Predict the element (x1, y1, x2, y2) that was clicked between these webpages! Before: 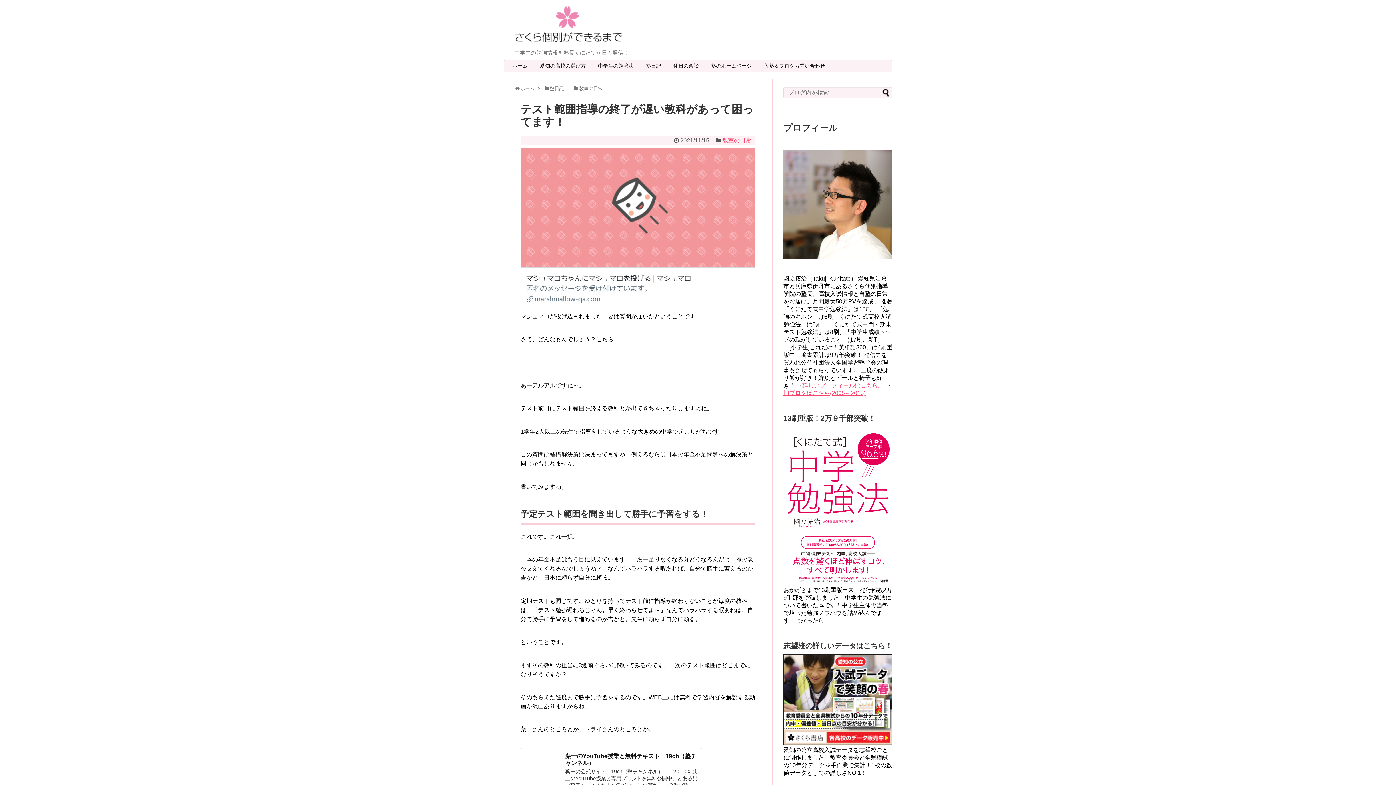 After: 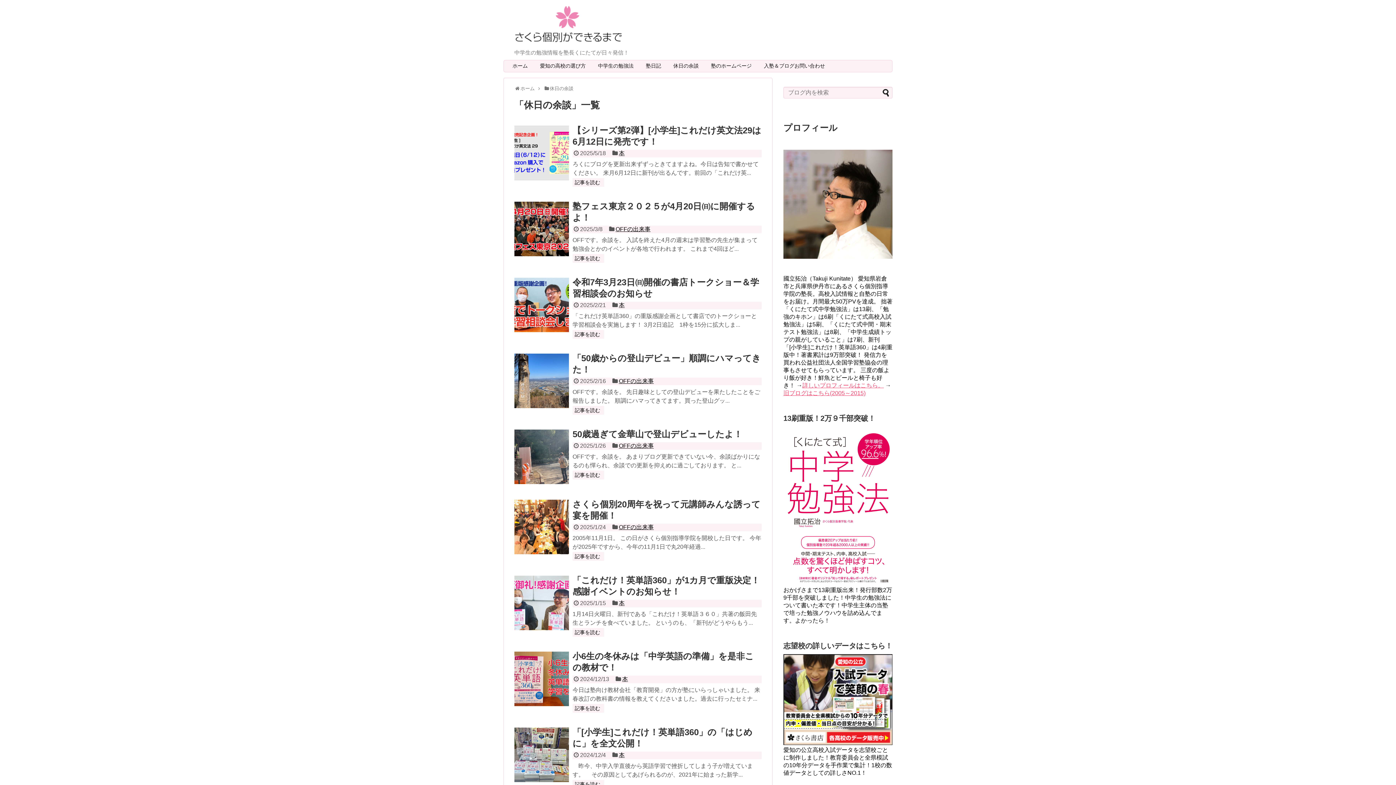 Action: bbox: (669, 60, 707, 72) label: 休日の余談　